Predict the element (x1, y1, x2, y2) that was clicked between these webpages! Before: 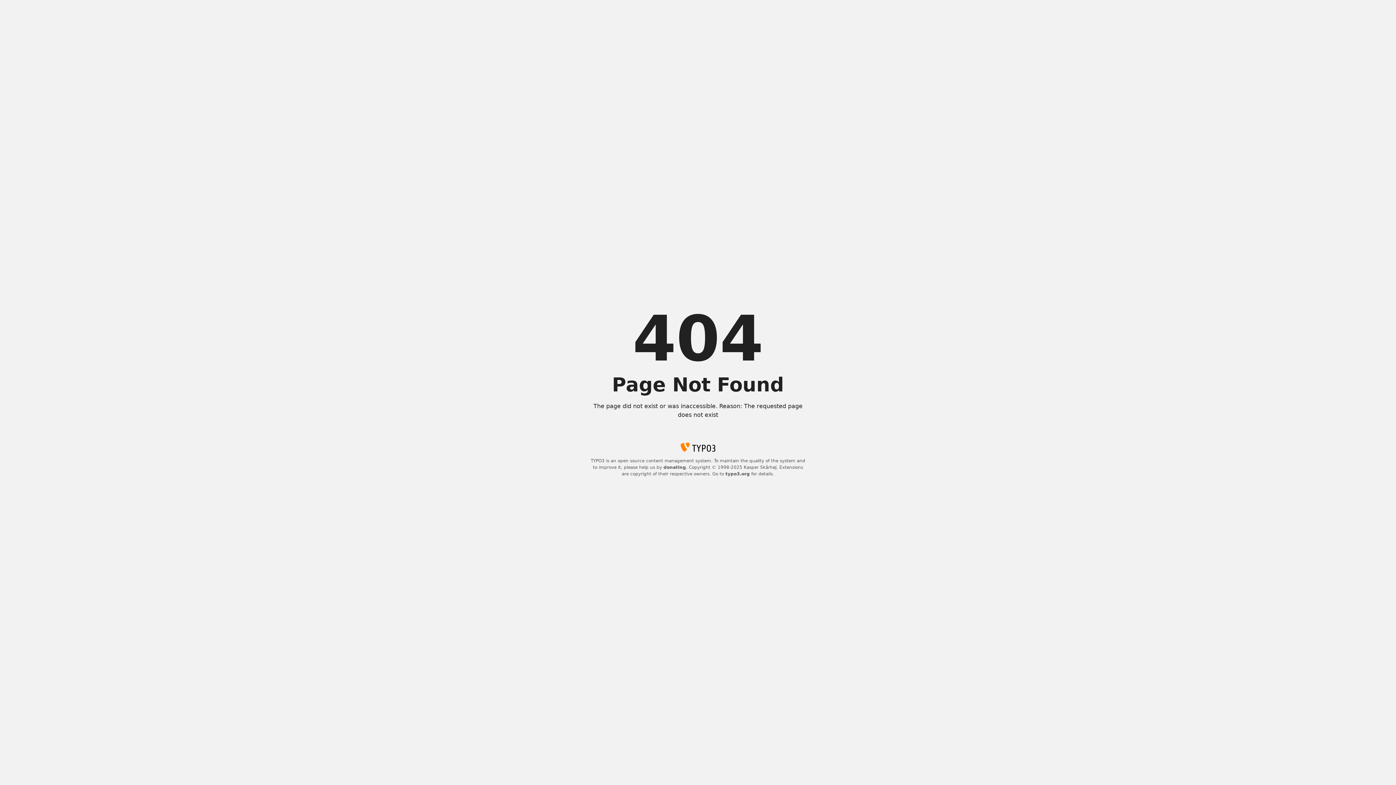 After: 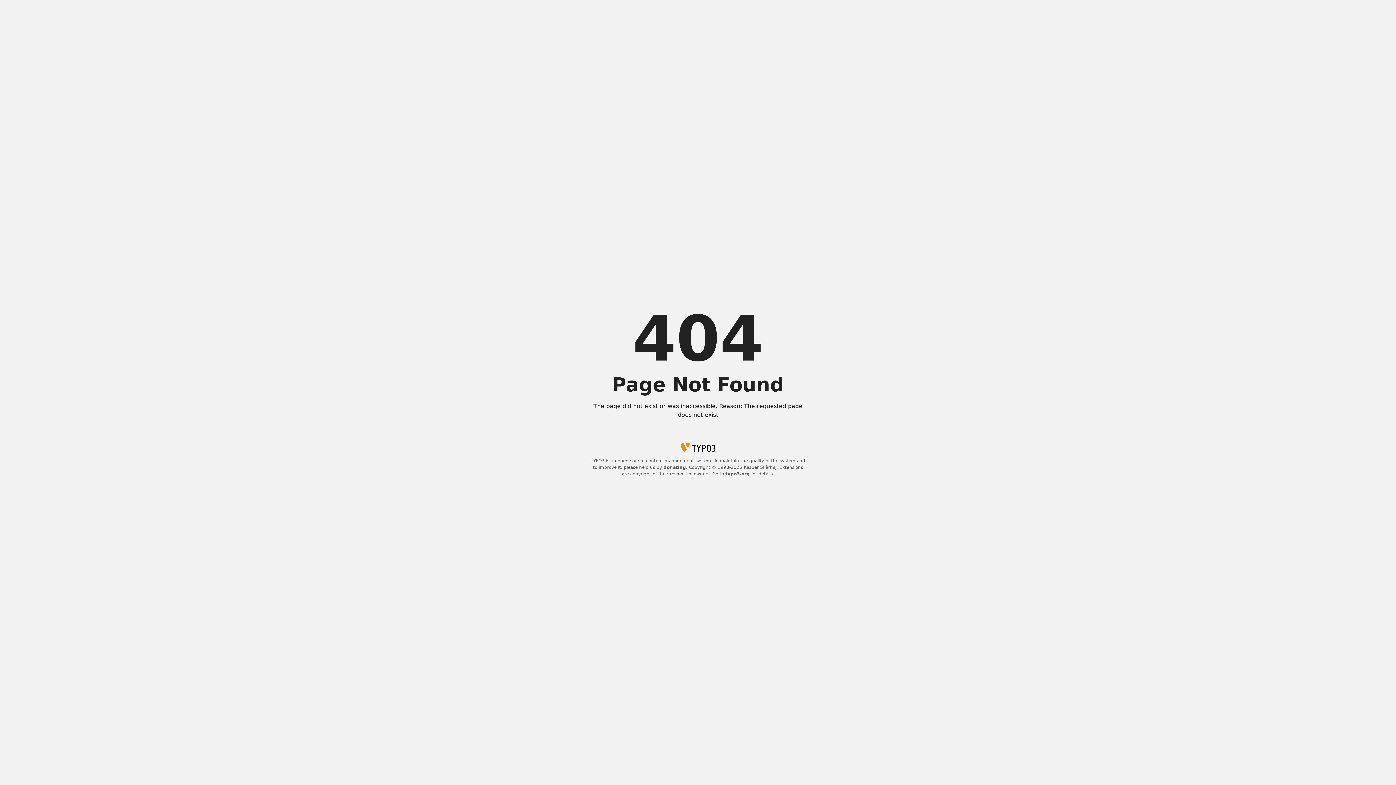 Action: label: donating bbox: (663, 465, 686, 470)